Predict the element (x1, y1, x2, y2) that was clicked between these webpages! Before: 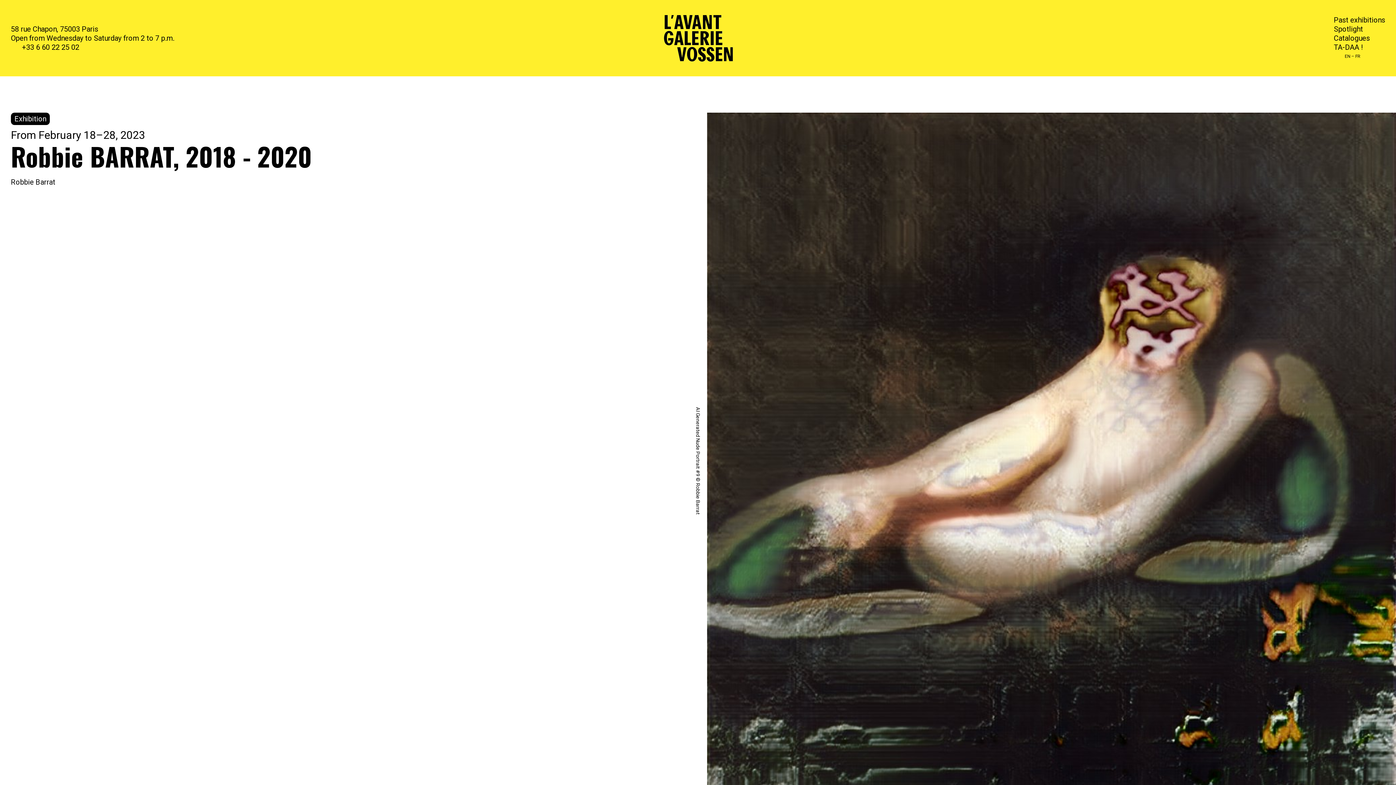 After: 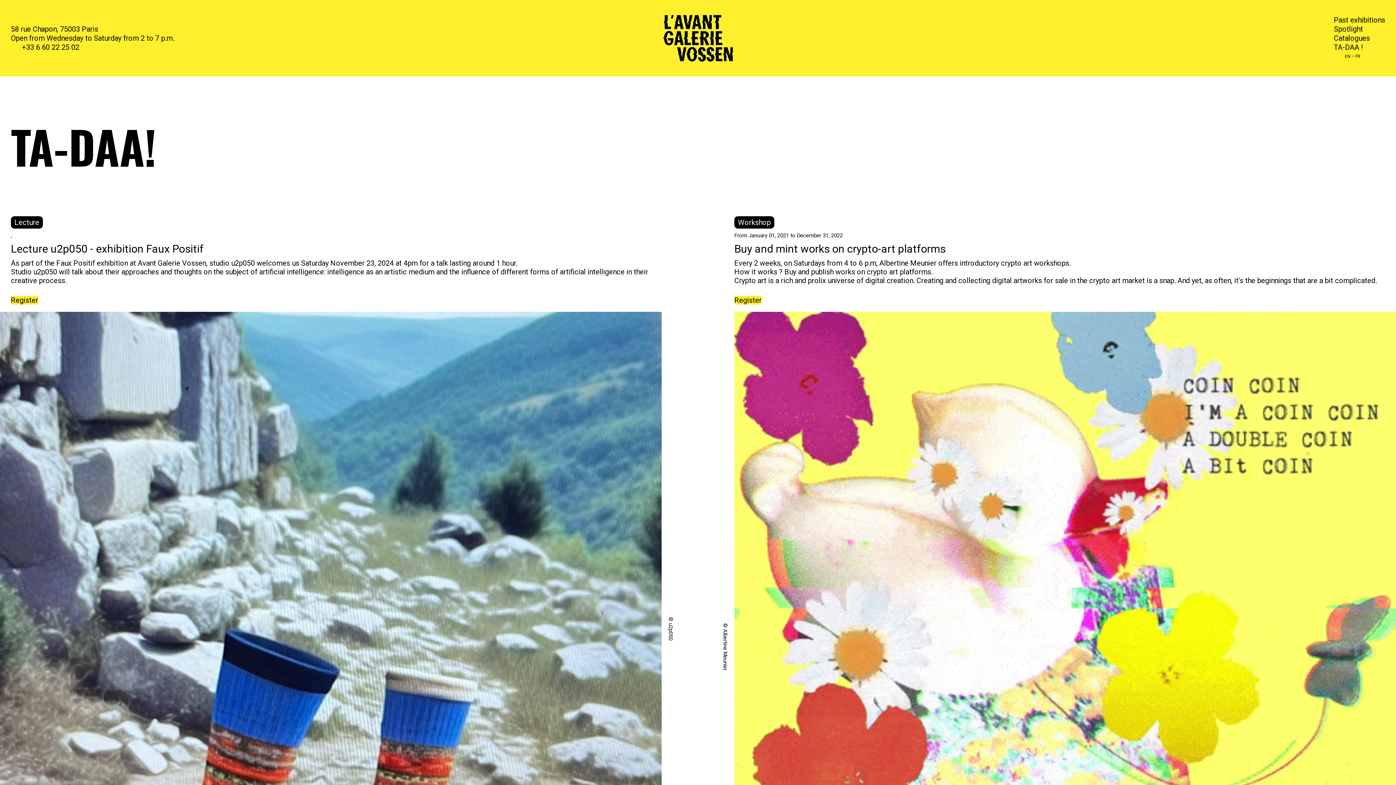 Action: bbox: (1334, 42, 1363, 51) label: TA-DAA !